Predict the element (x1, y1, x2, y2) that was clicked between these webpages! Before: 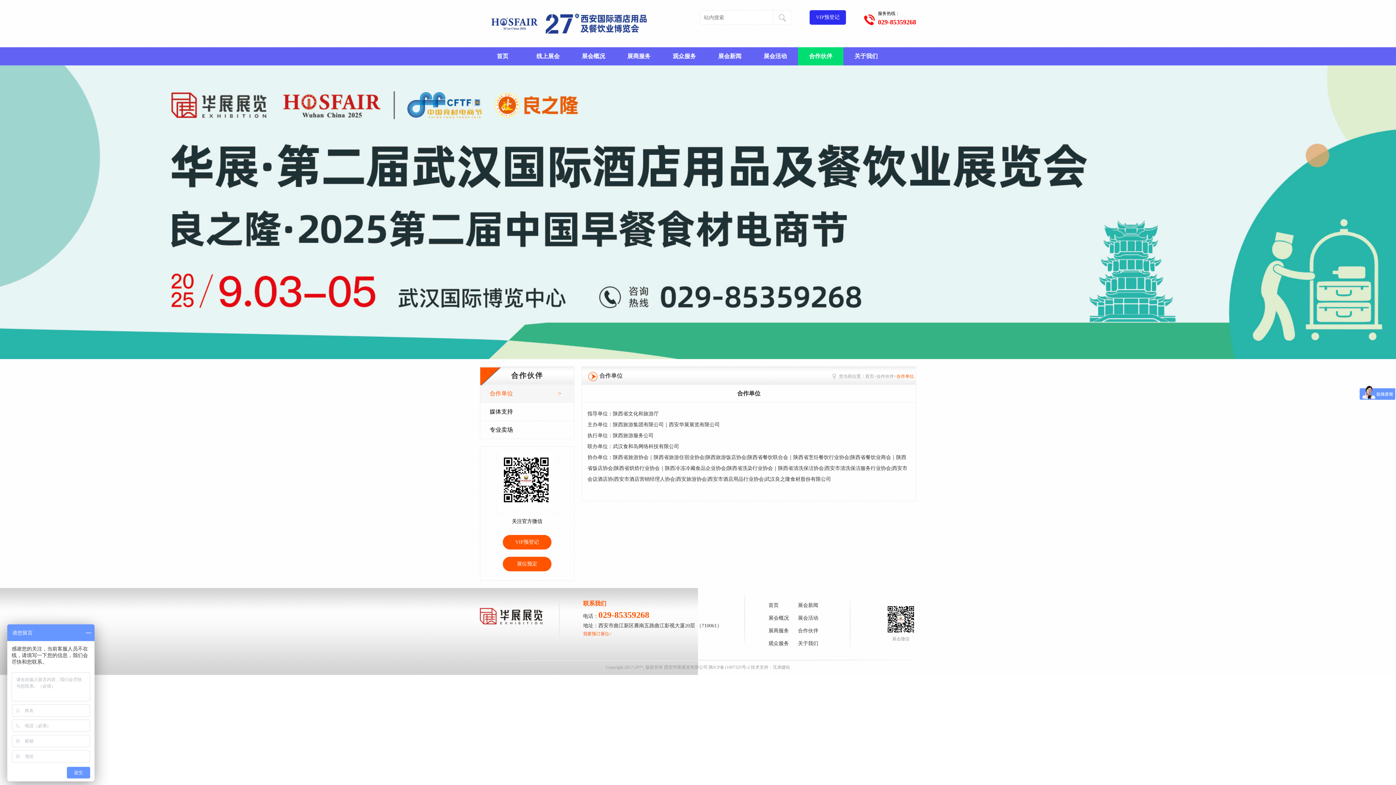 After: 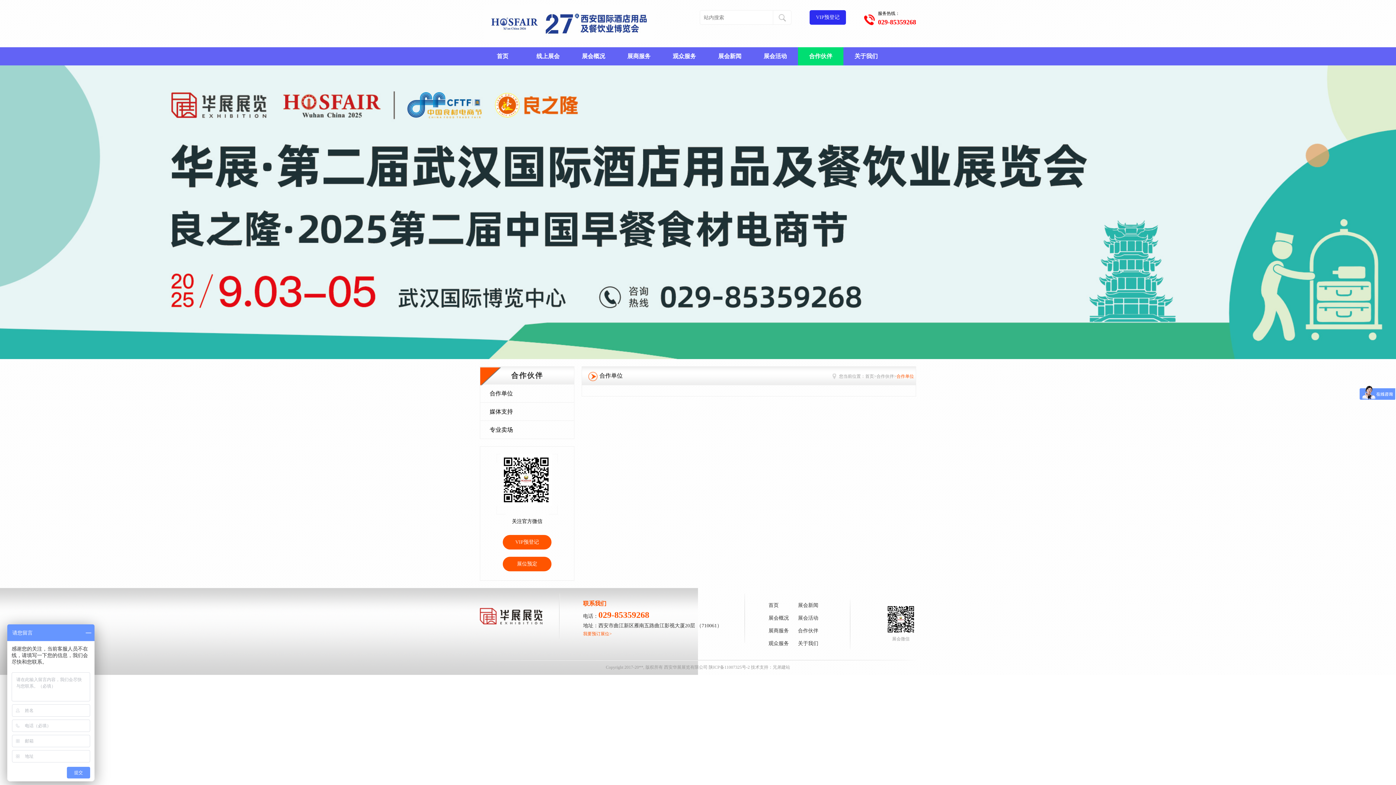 Action: bbox: (798, 624, 827, 637) label: 合作伙伴